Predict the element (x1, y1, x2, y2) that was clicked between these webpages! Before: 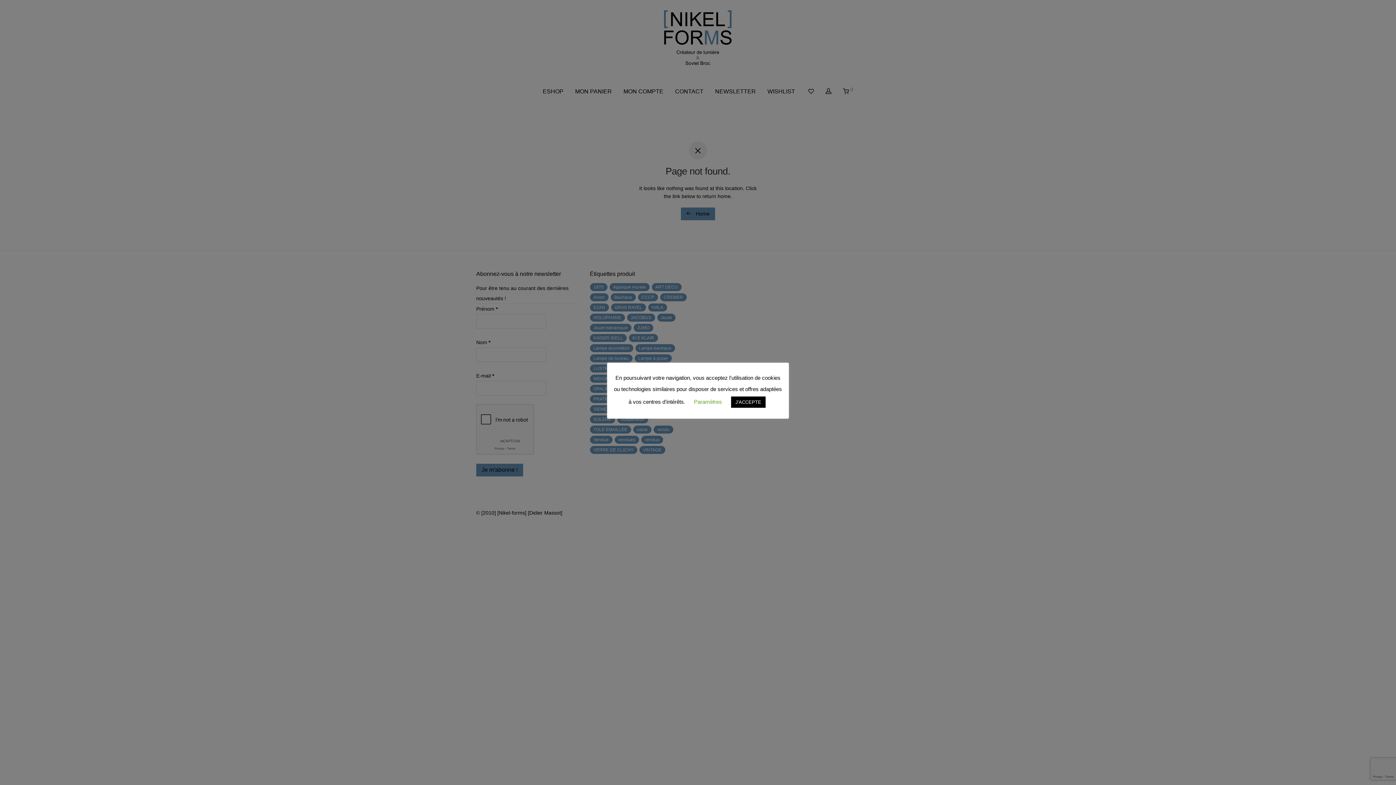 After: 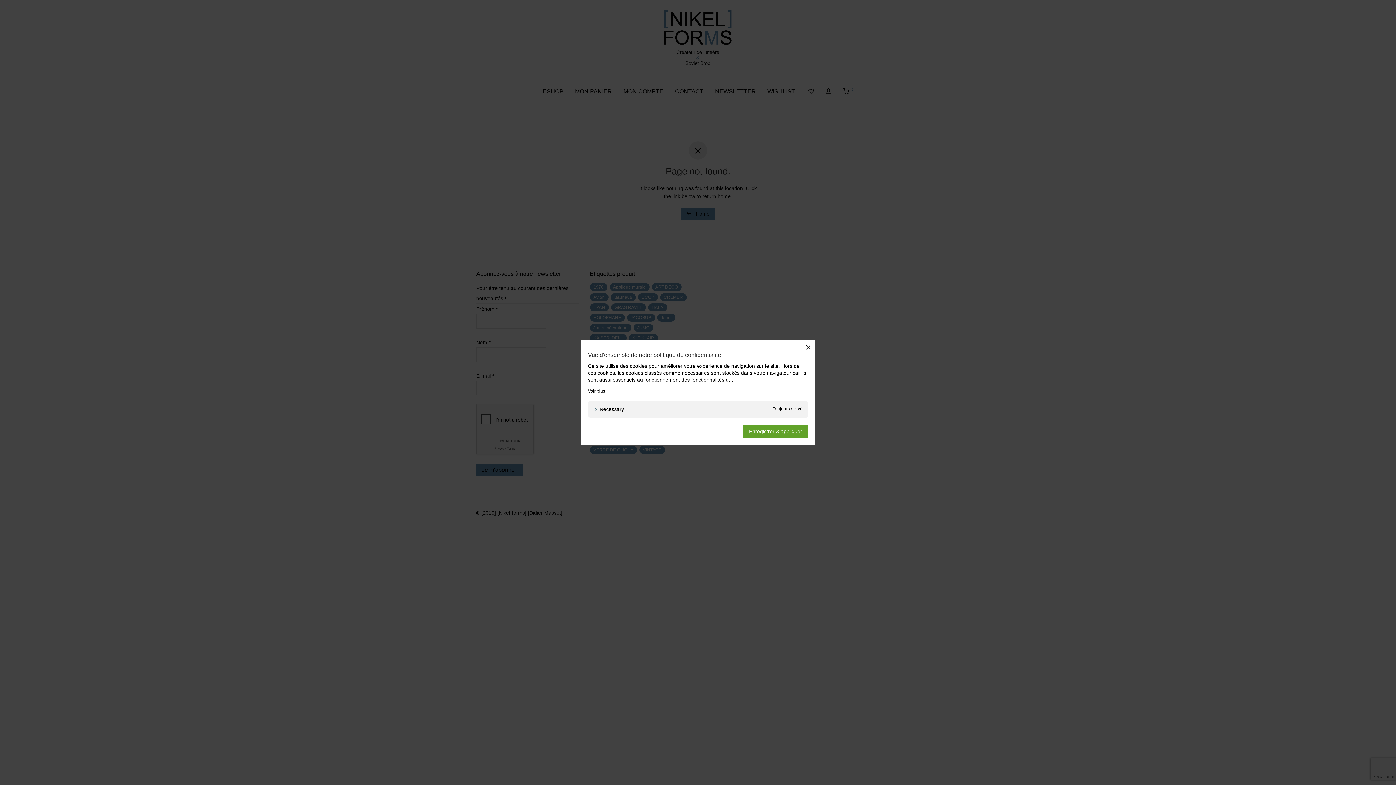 Action: label: Paramètres bbox: (694, 398, 722, 404)